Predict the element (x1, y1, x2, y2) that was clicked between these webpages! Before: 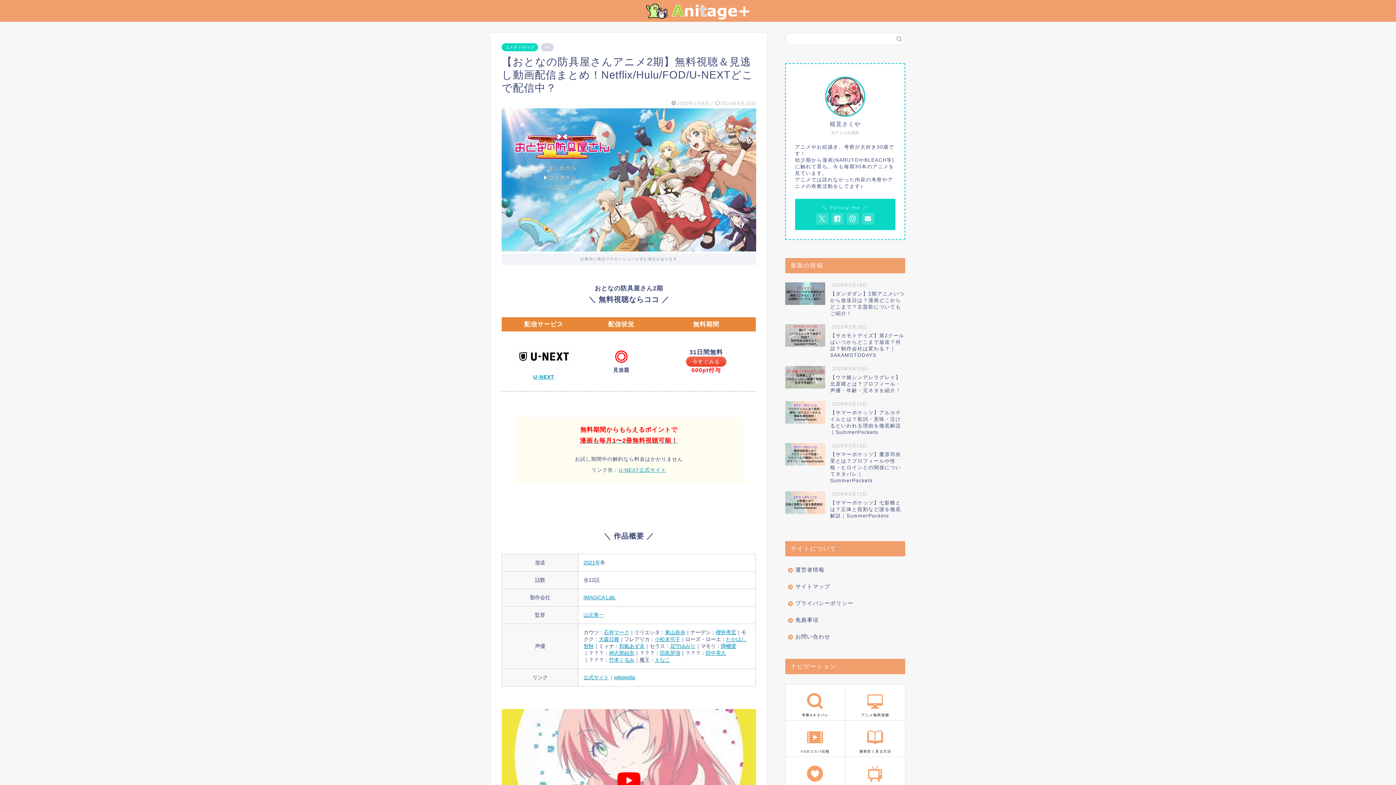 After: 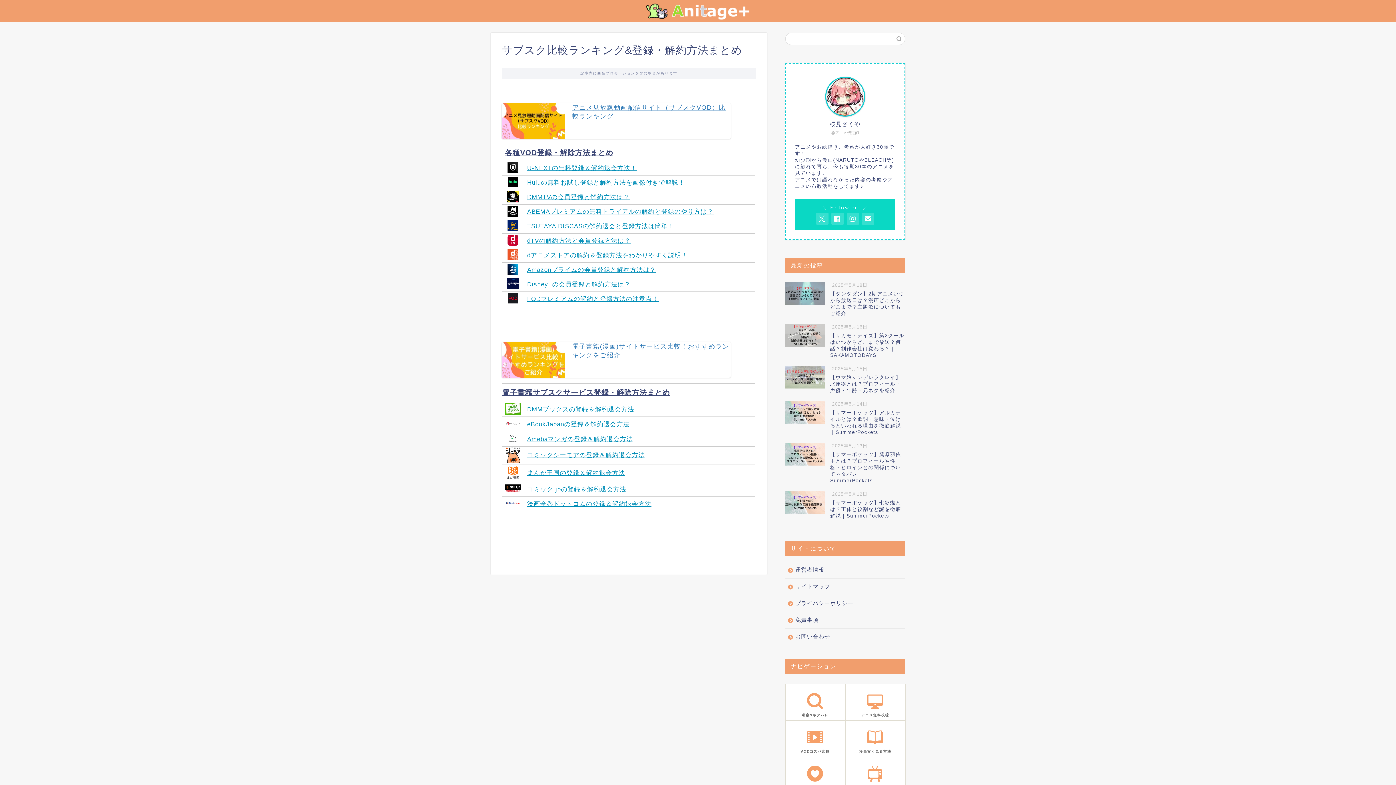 Action: label: VODコスパ比較 bbox: (785, 723, 845, 757)